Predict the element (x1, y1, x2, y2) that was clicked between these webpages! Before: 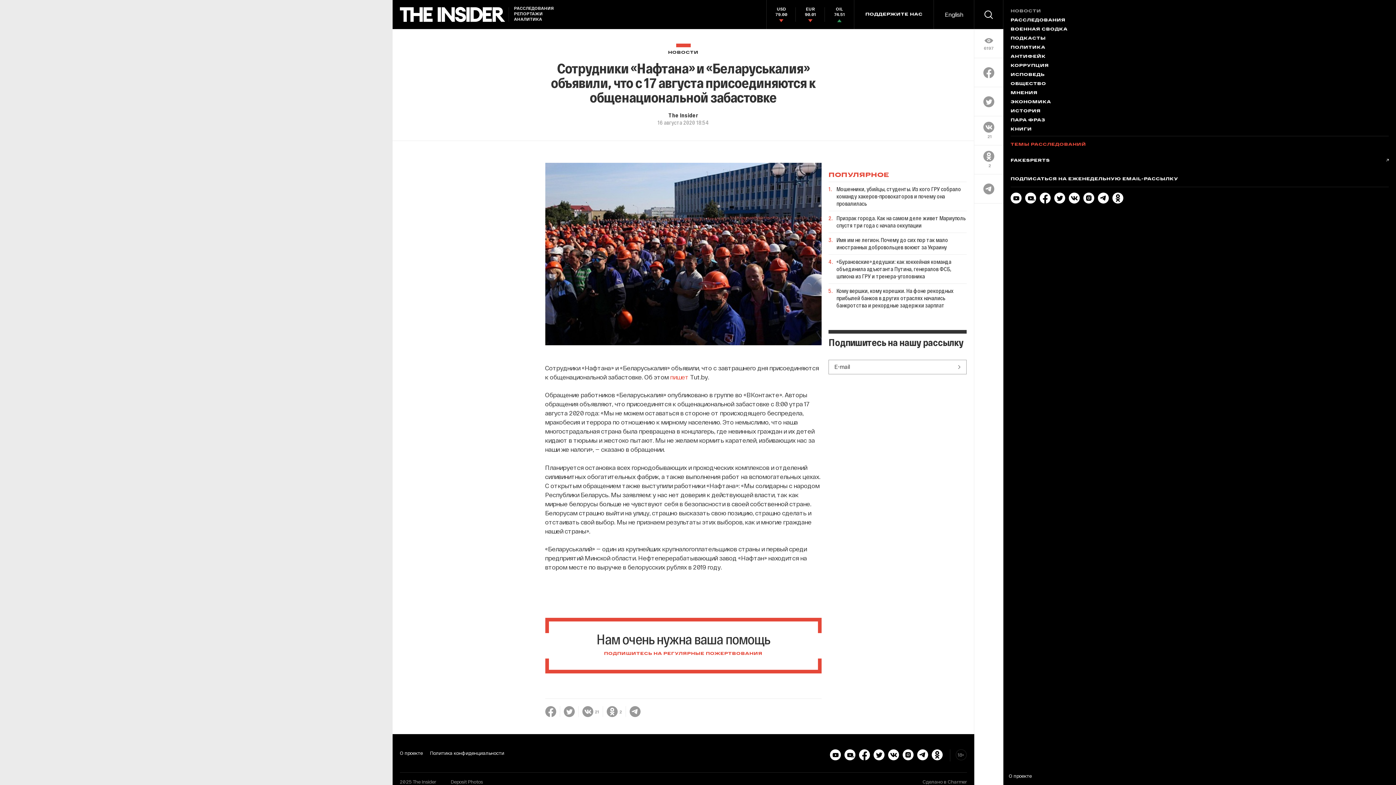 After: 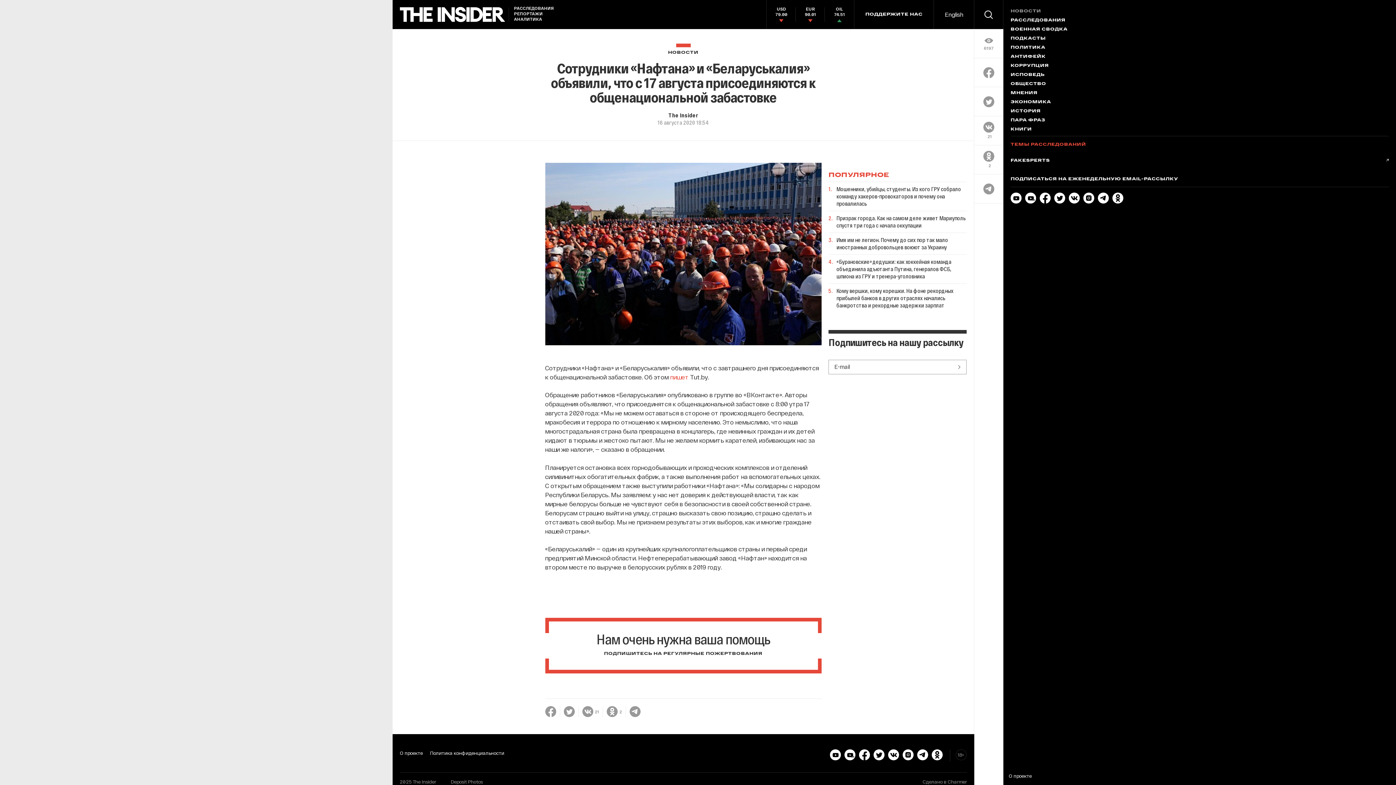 Action: label: Нам очень нужна ваша помощь

ПОДПИШИТЕСЬ НА РЕГУЛЯРНЫЕ ПОЖЕРТВОВАНИЯ bbox: (545, 618, 821, 673)